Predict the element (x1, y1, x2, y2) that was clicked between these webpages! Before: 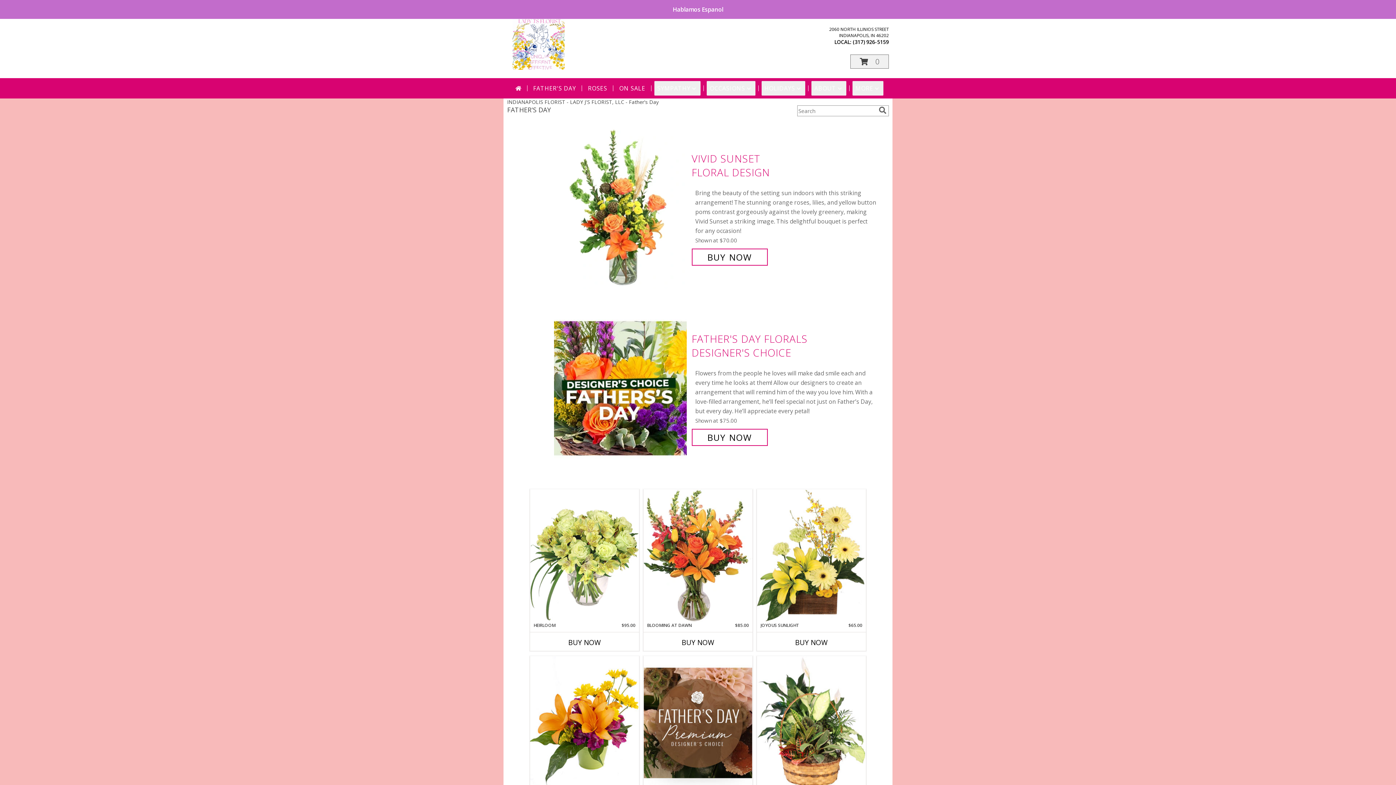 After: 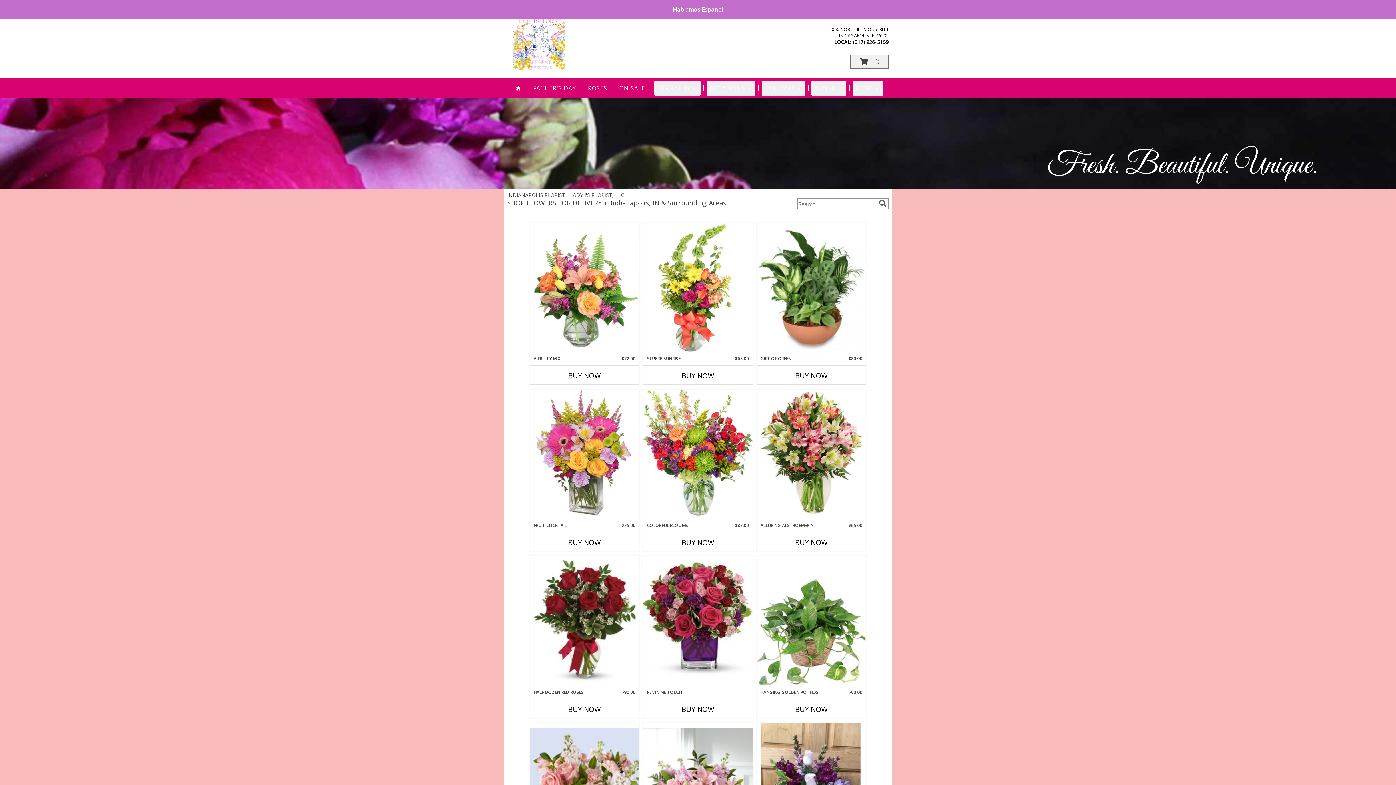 Action: bbox: (512, 81, 524, 95)